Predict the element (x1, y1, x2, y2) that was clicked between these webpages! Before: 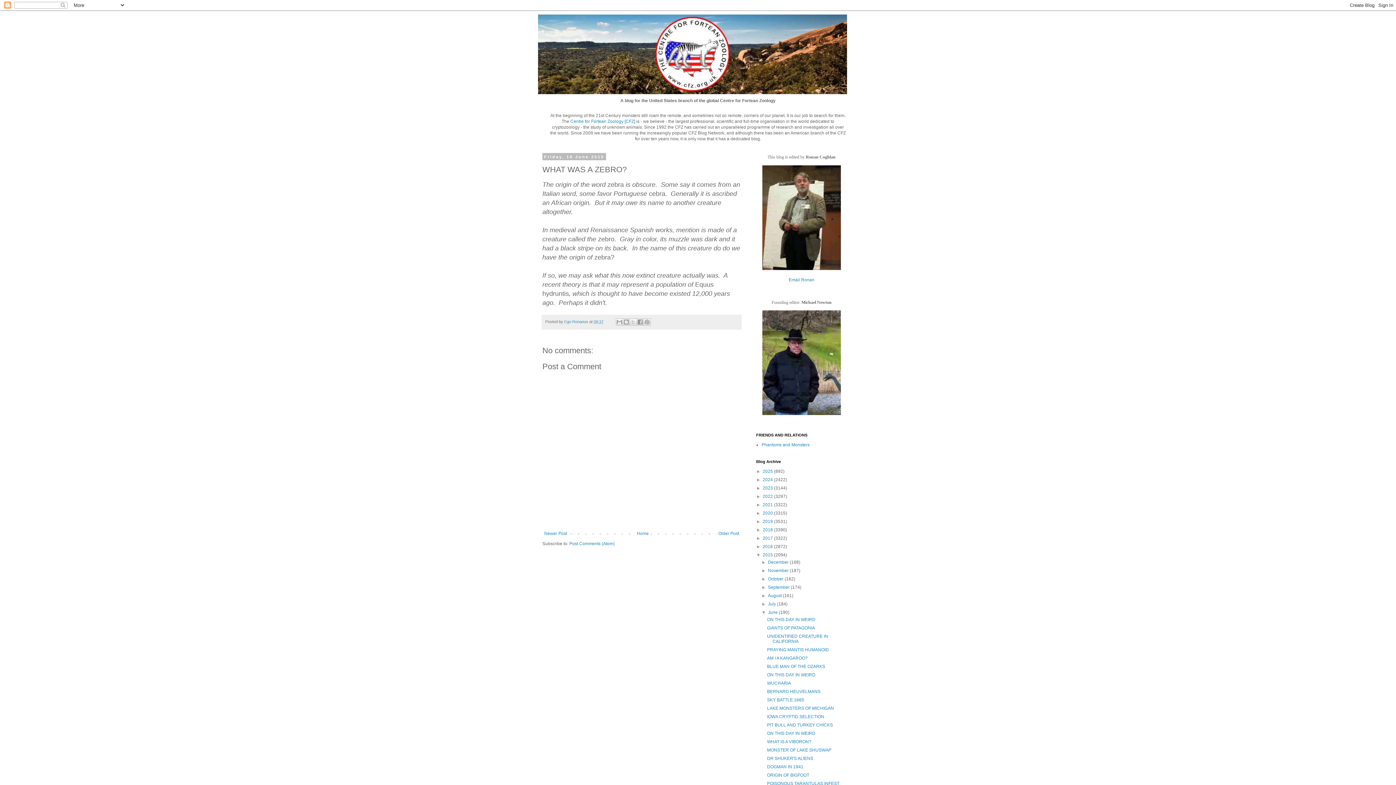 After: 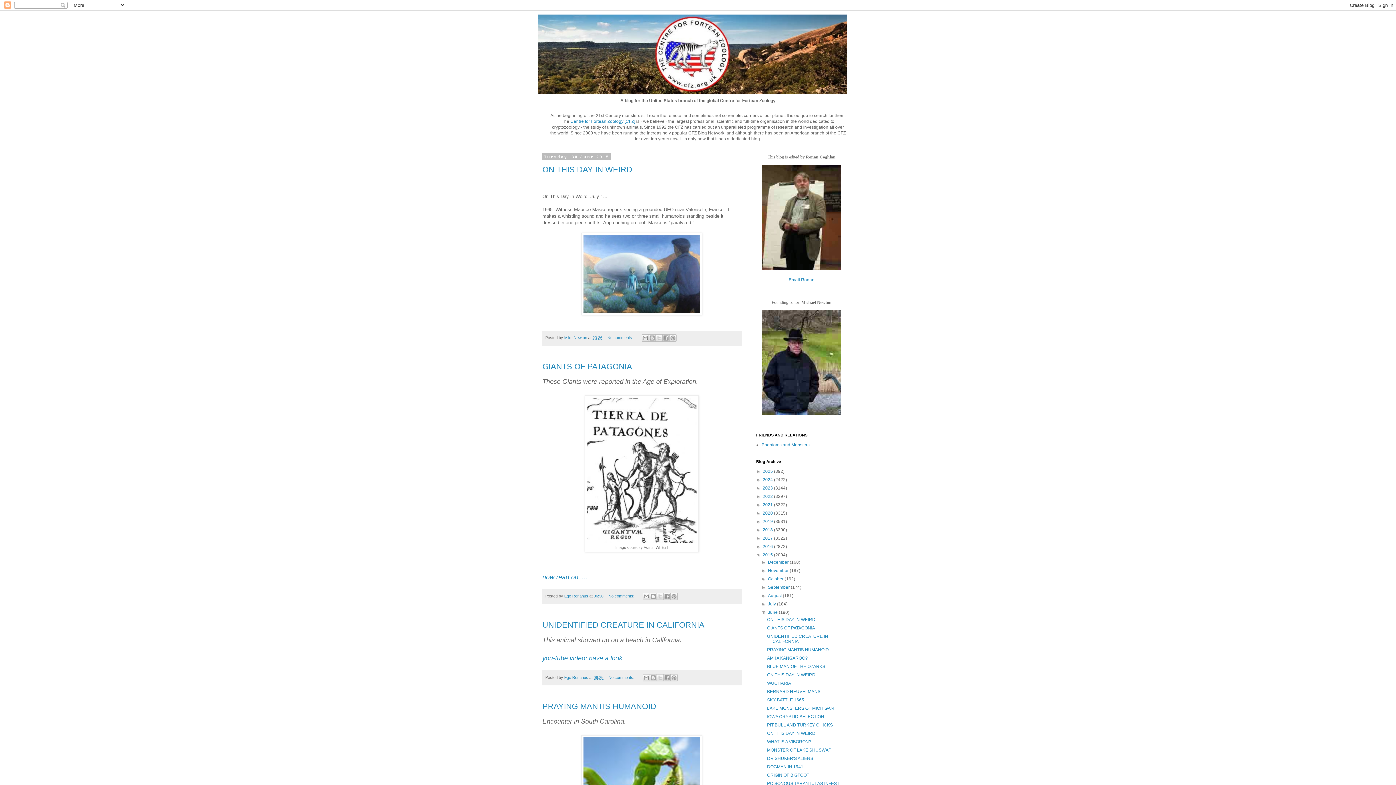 Action: label: June  bbox: (768, 610, 779, 615)